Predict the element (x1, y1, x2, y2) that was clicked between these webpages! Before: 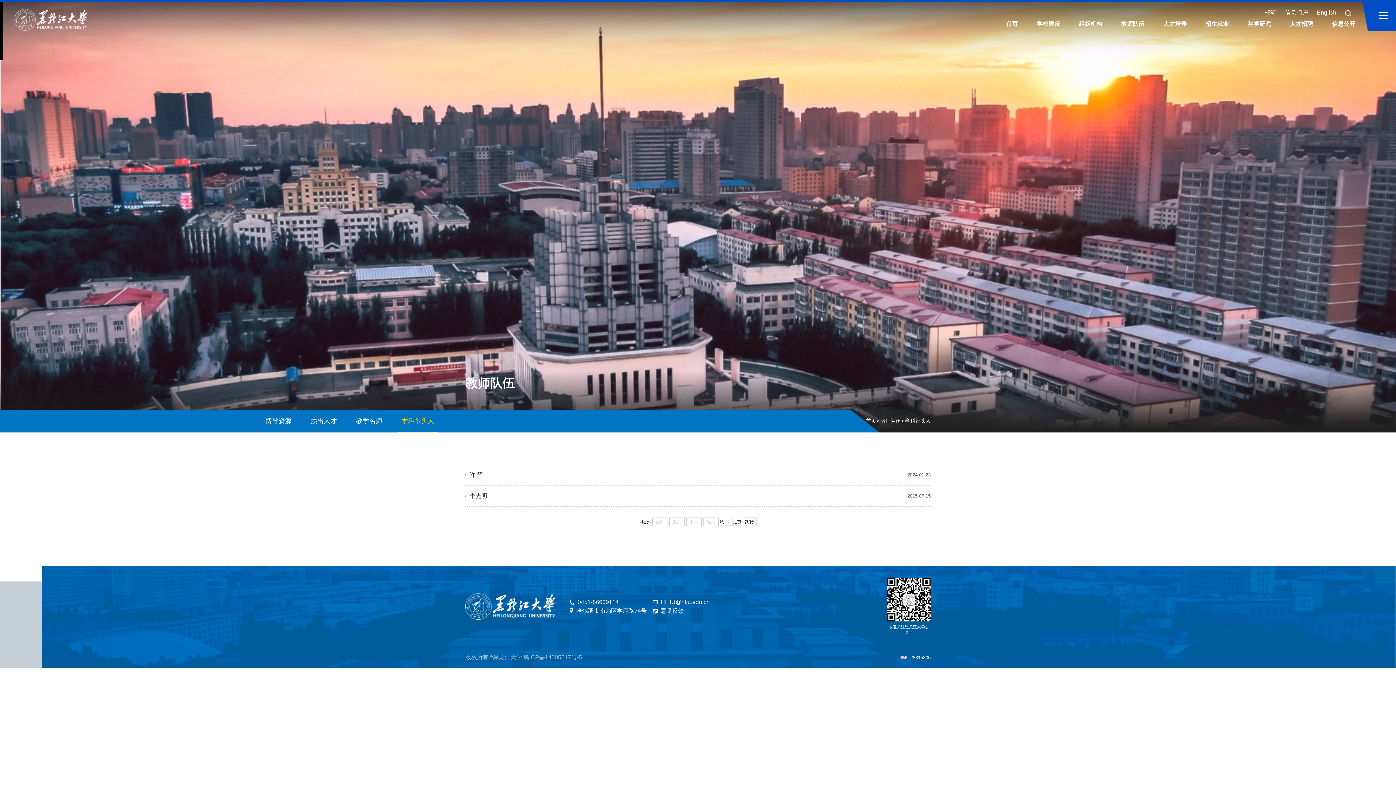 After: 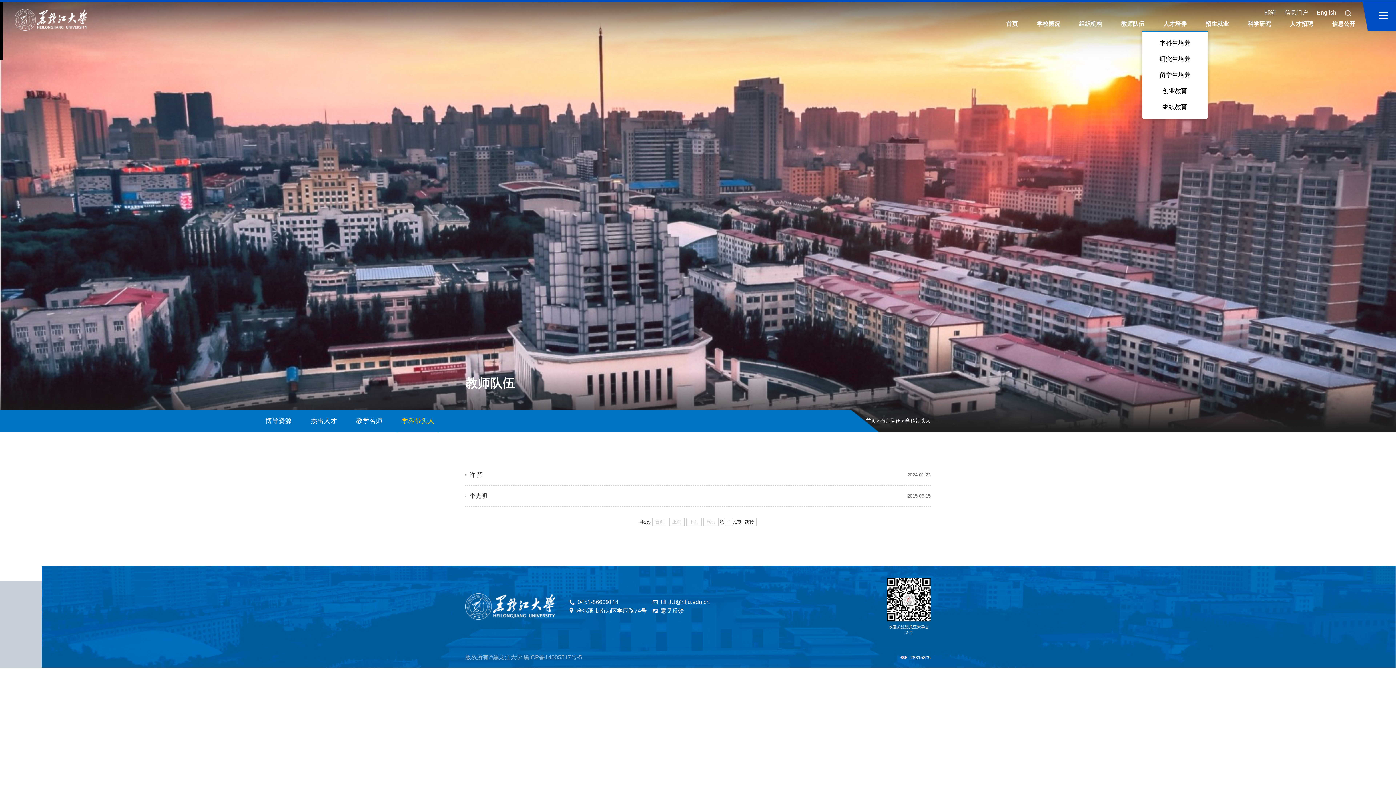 Action: bbox: (1163, 17, 1186, 31) label: 人才培养